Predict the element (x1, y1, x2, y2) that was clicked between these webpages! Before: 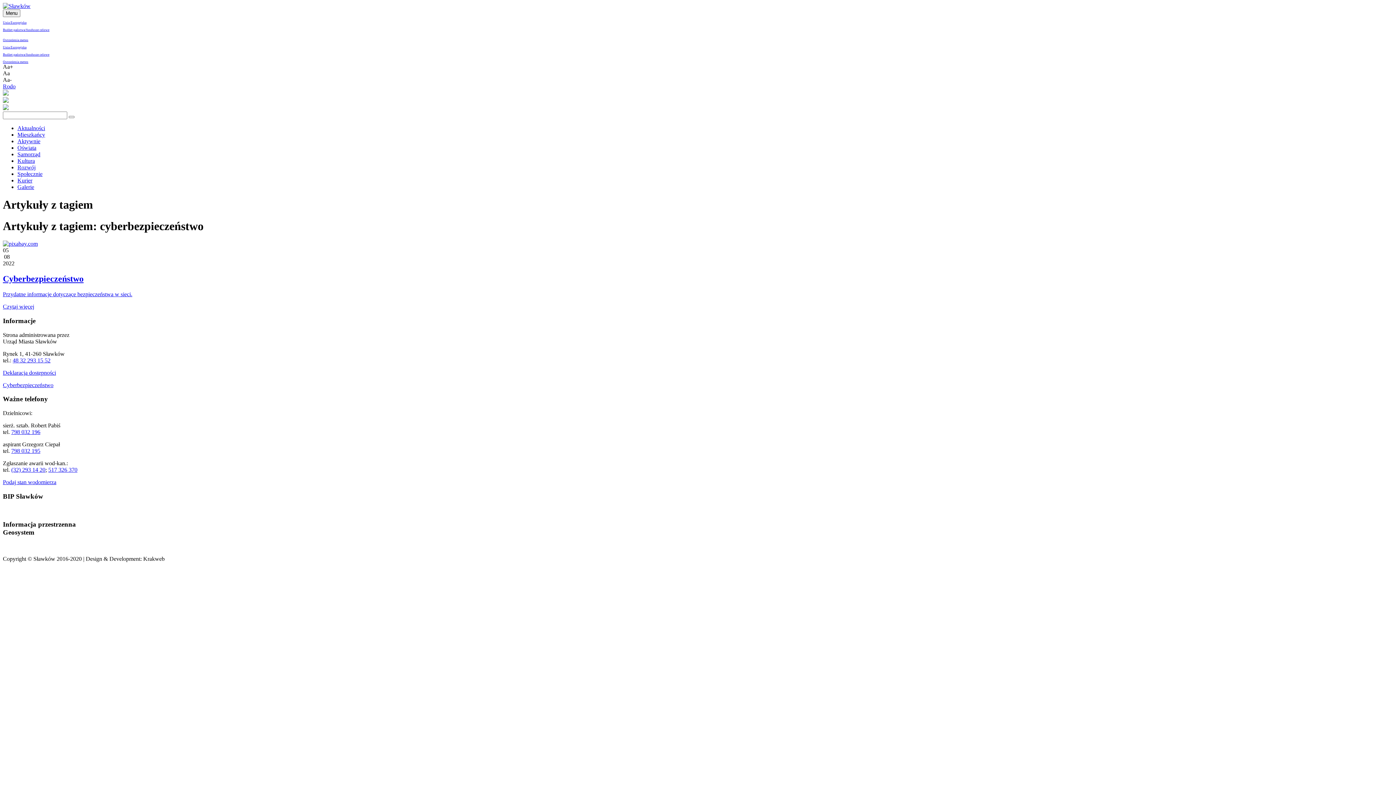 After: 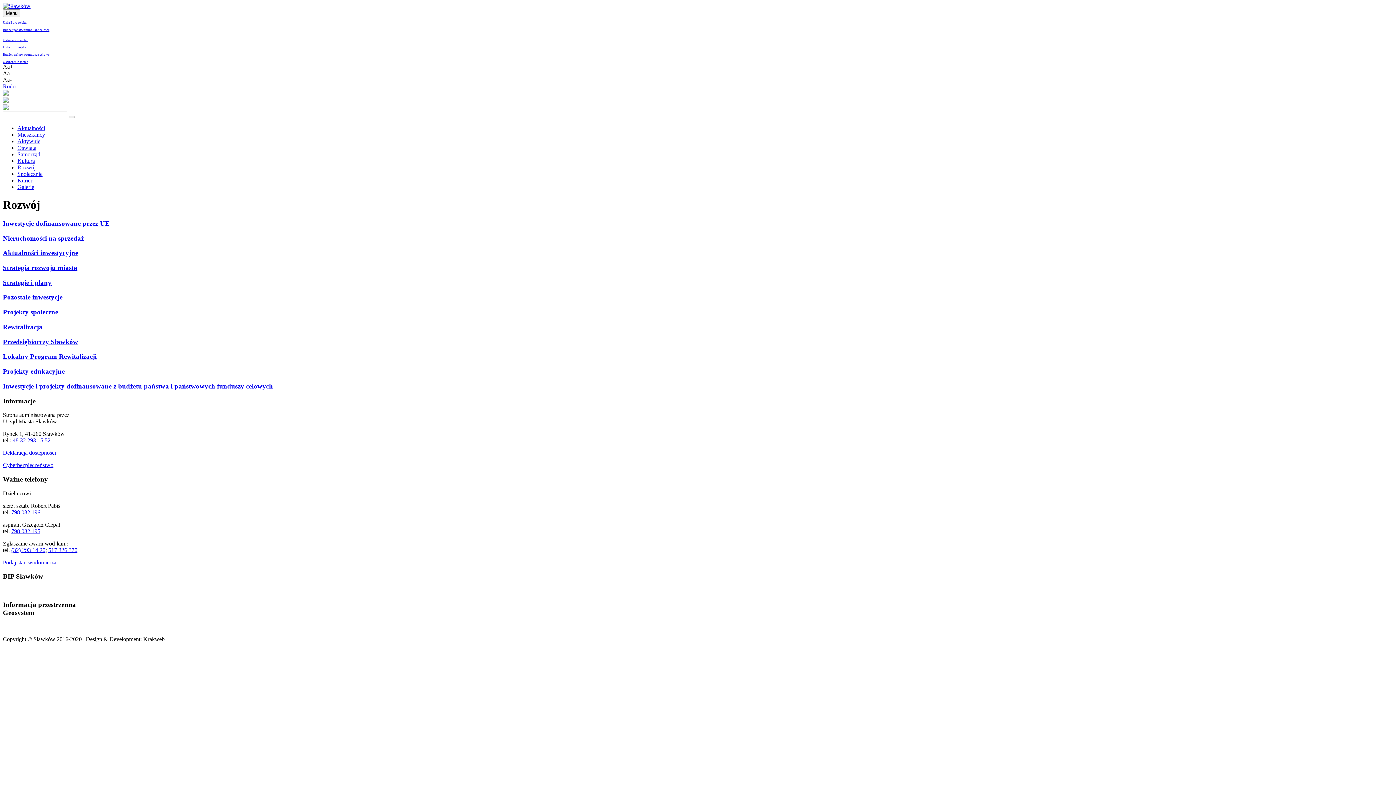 Action: label: Rozwój bbox: (17, 164, 35, 170)